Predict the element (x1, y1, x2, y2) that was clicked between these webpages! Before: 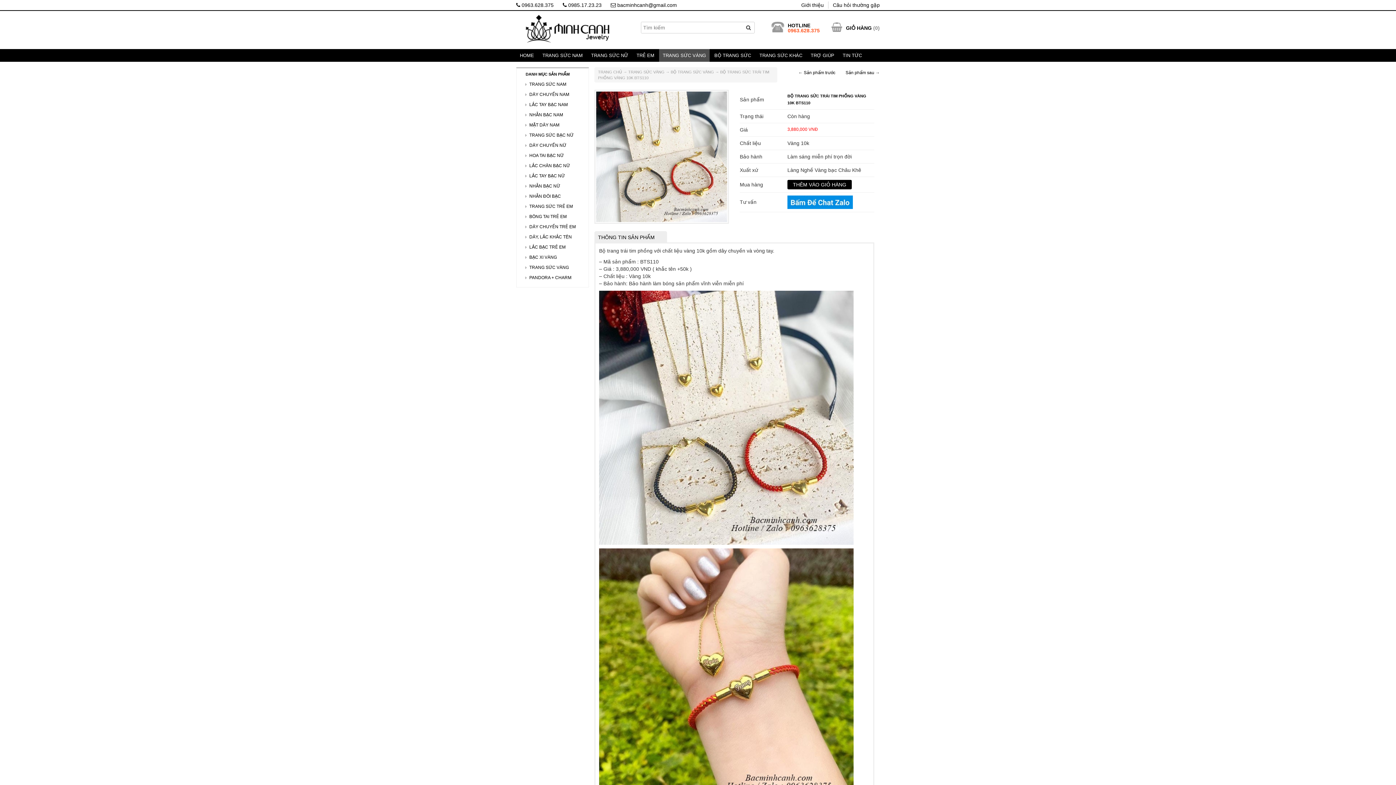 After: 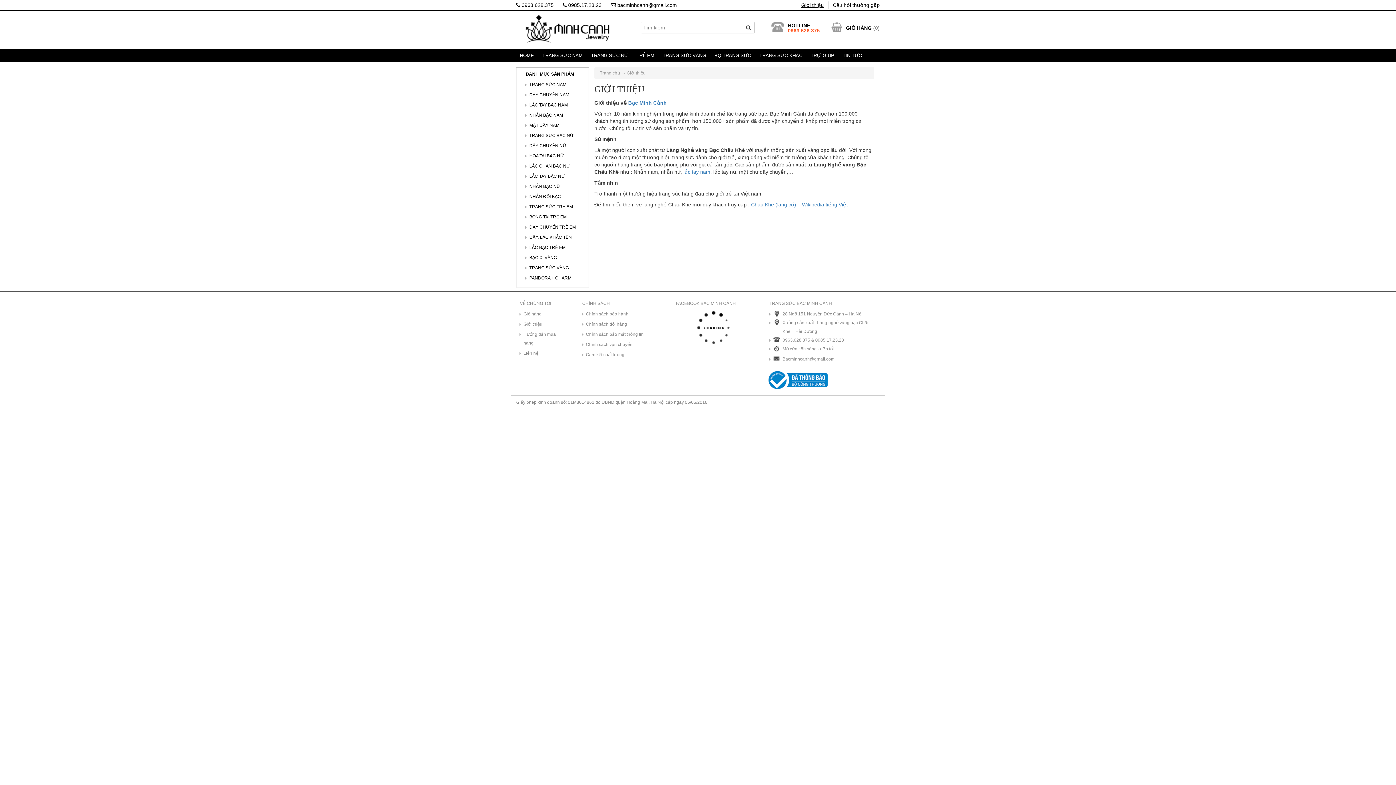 Action: bbox: (801, 2, 824, 8) label: Giới thiệu